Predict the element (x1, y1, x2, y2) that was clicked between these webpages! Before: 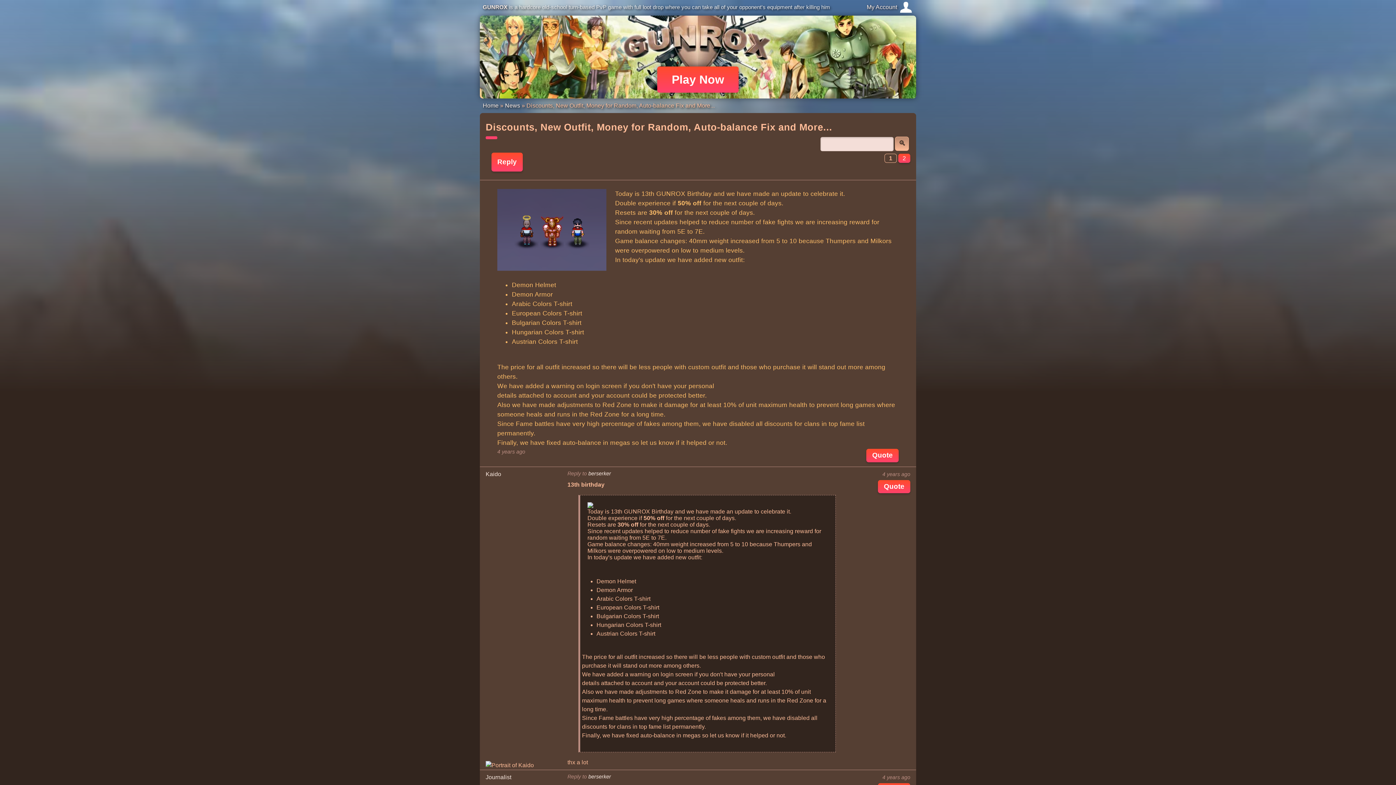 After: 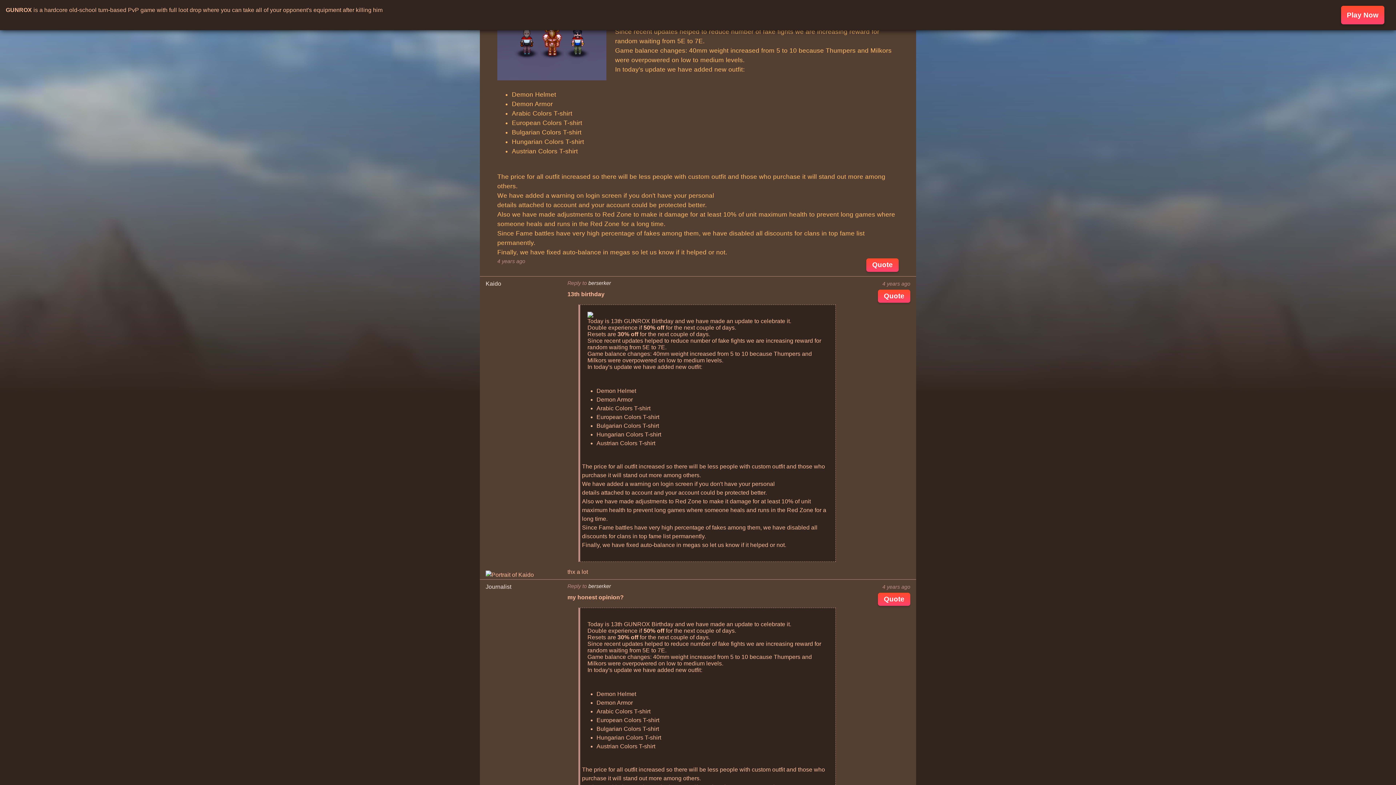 Action: bbox: (588, 774, 611, 779) label: berserker